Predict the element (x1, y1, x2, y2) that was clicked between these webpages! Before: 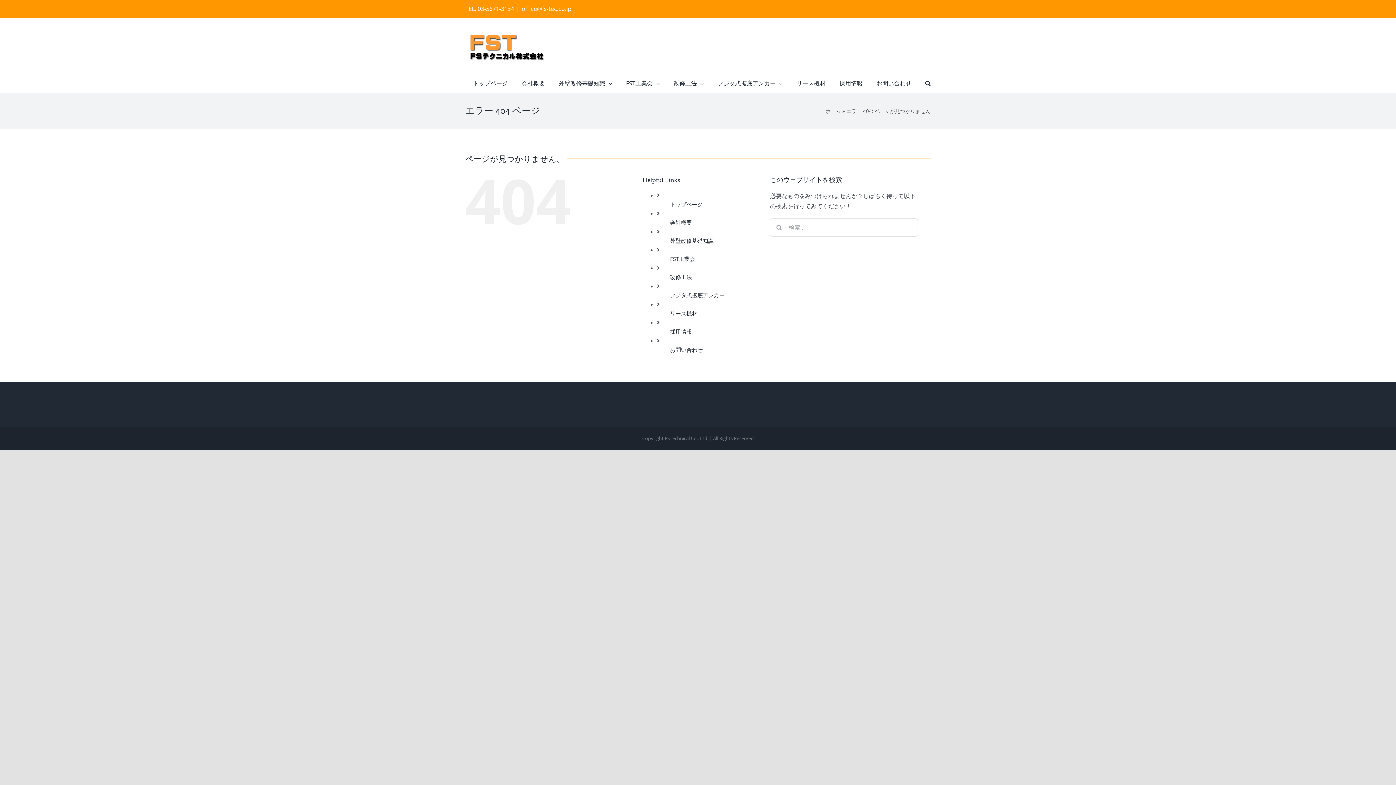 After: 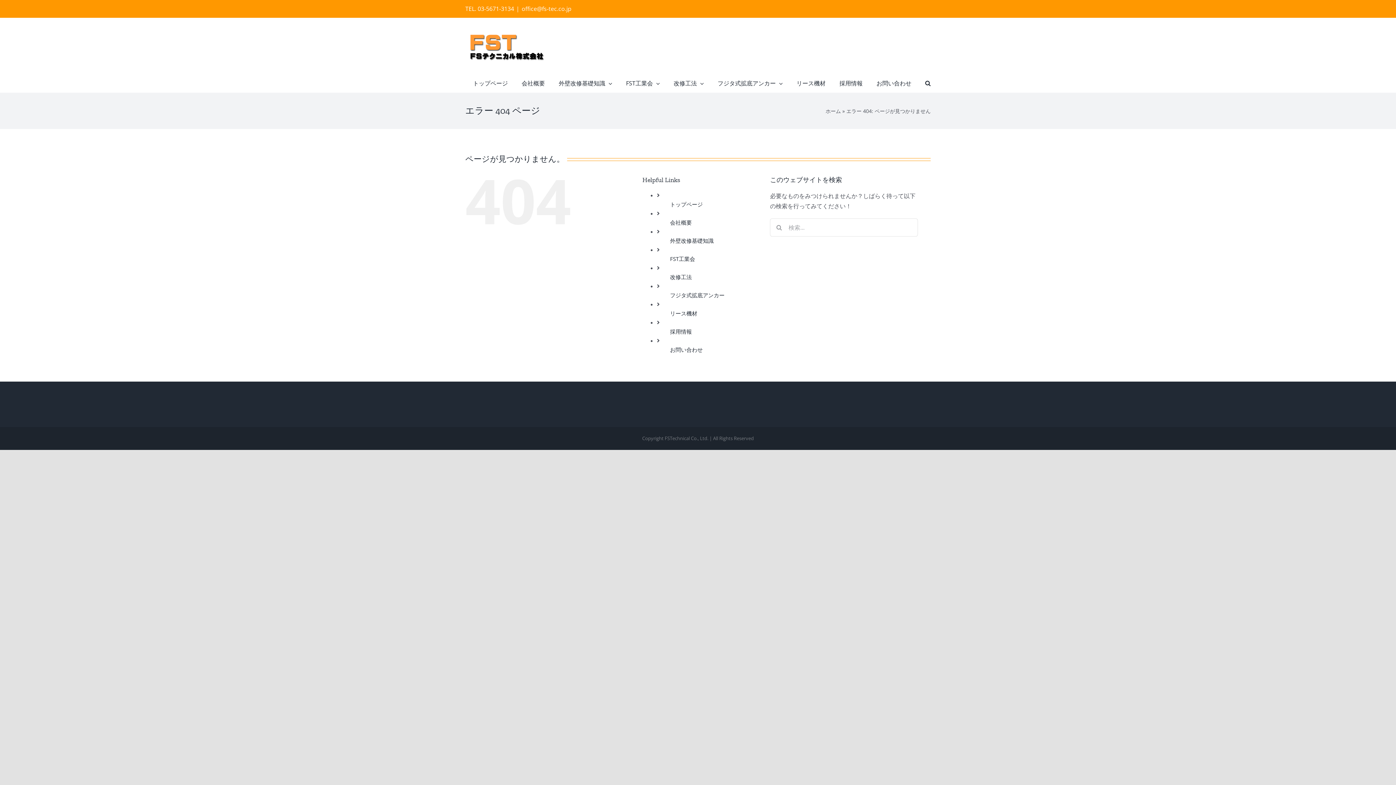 Action: bbox: (521, 4, 571, 12) label: office@fs-tec.co.jp